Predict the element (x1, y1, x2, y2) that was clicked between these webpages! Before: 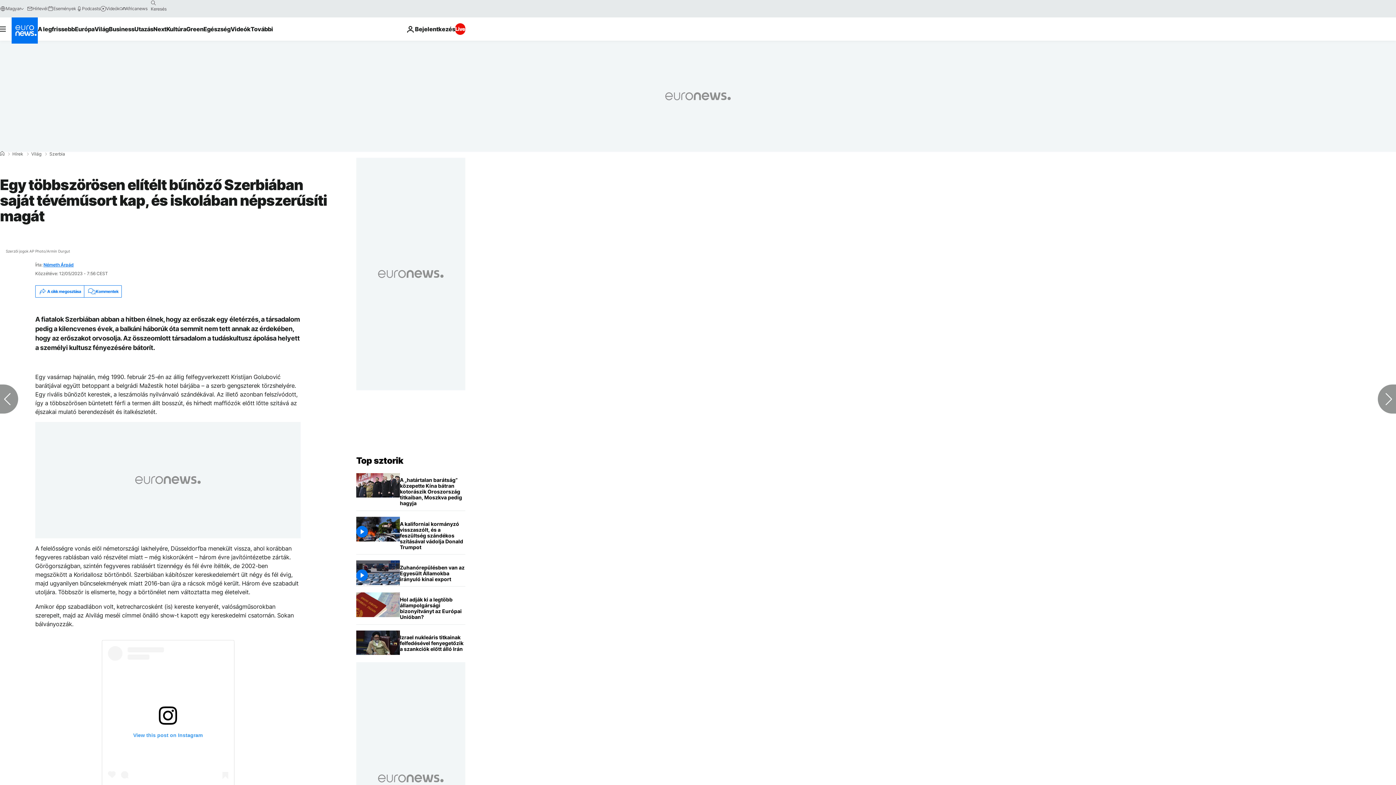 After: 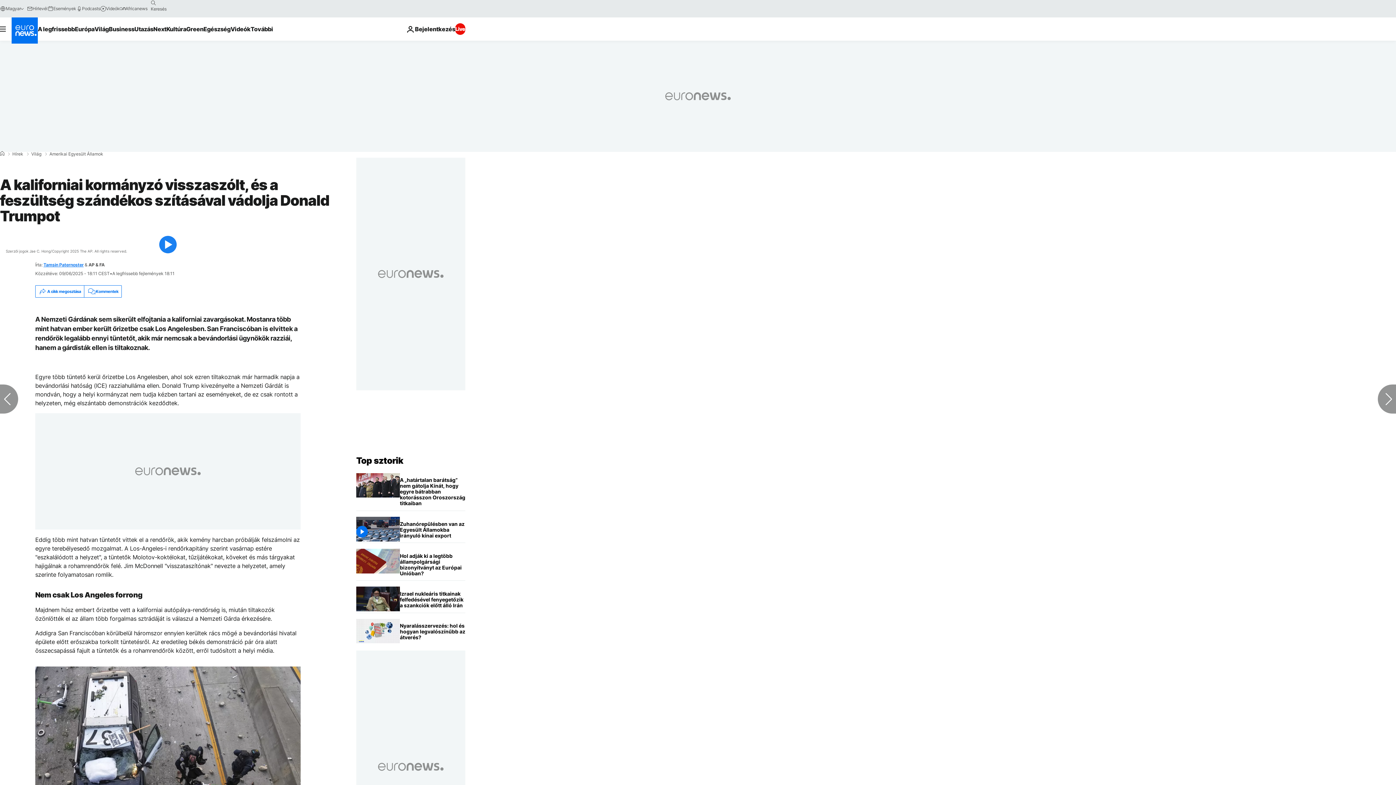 Action: label: A kaliforniai kormányzó visszaszólt, és a feszültség szándékos szításával vádolja Donald Trumpot bbox: (400, 517, 465, 554)